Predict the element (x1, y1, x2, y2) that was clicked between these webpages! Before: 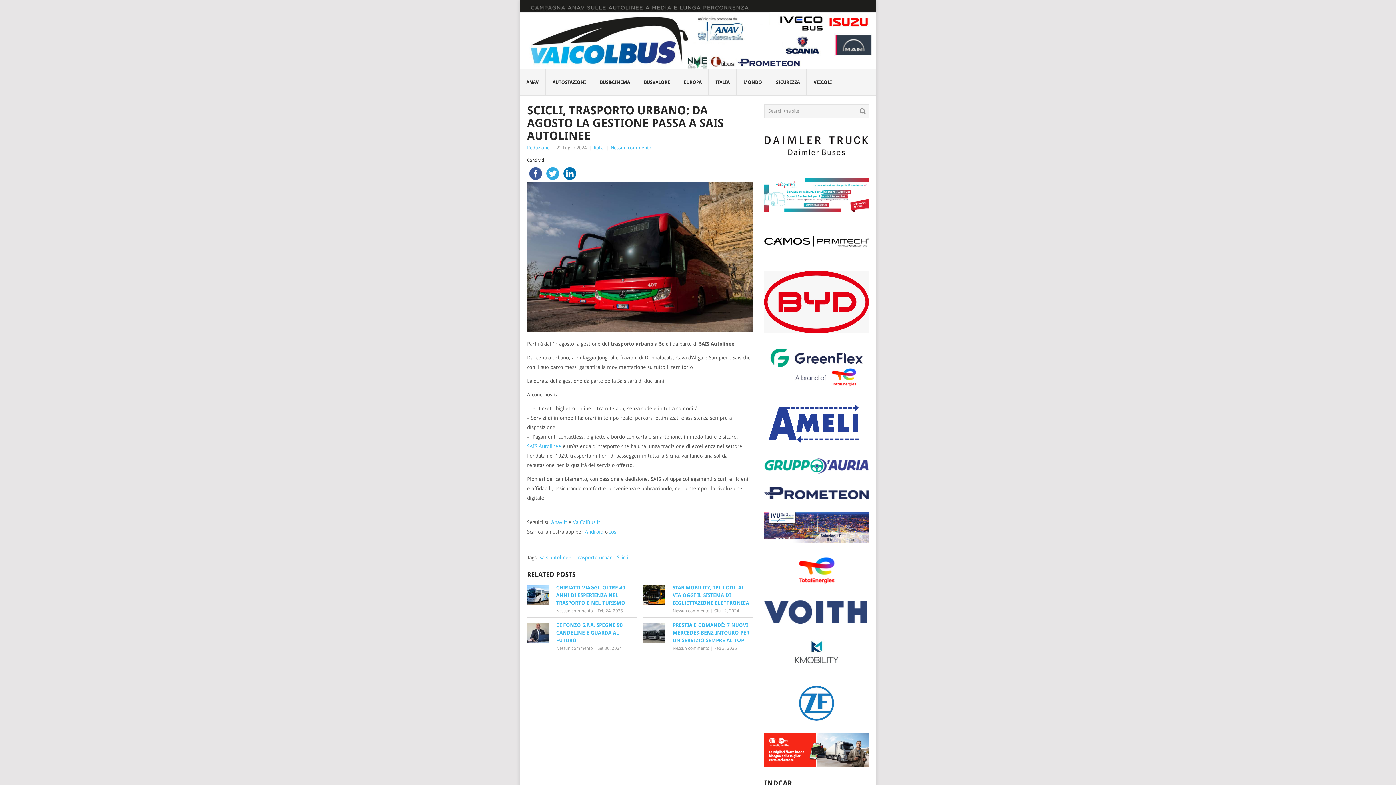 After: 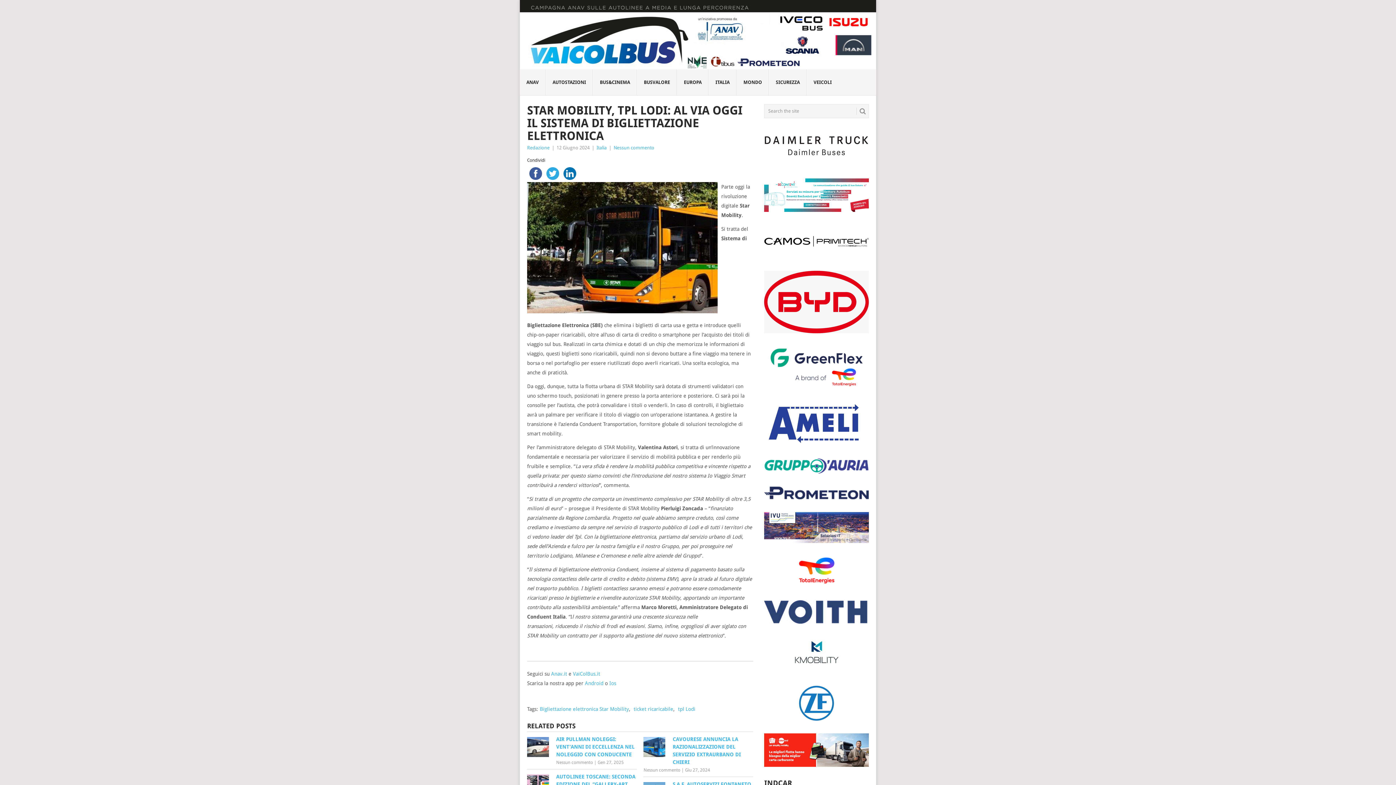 Action: label: Nessun commento bbox: (672, 608, 709, 613)